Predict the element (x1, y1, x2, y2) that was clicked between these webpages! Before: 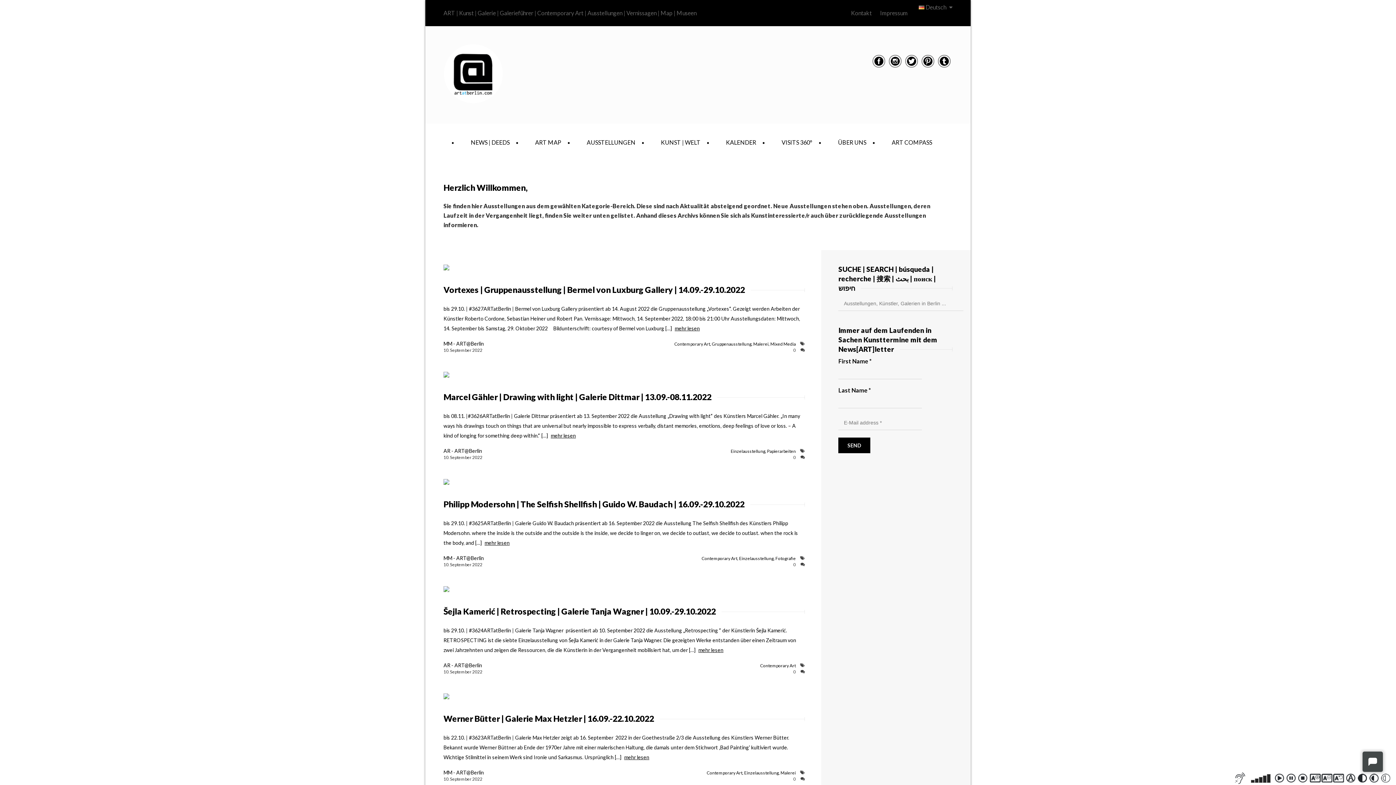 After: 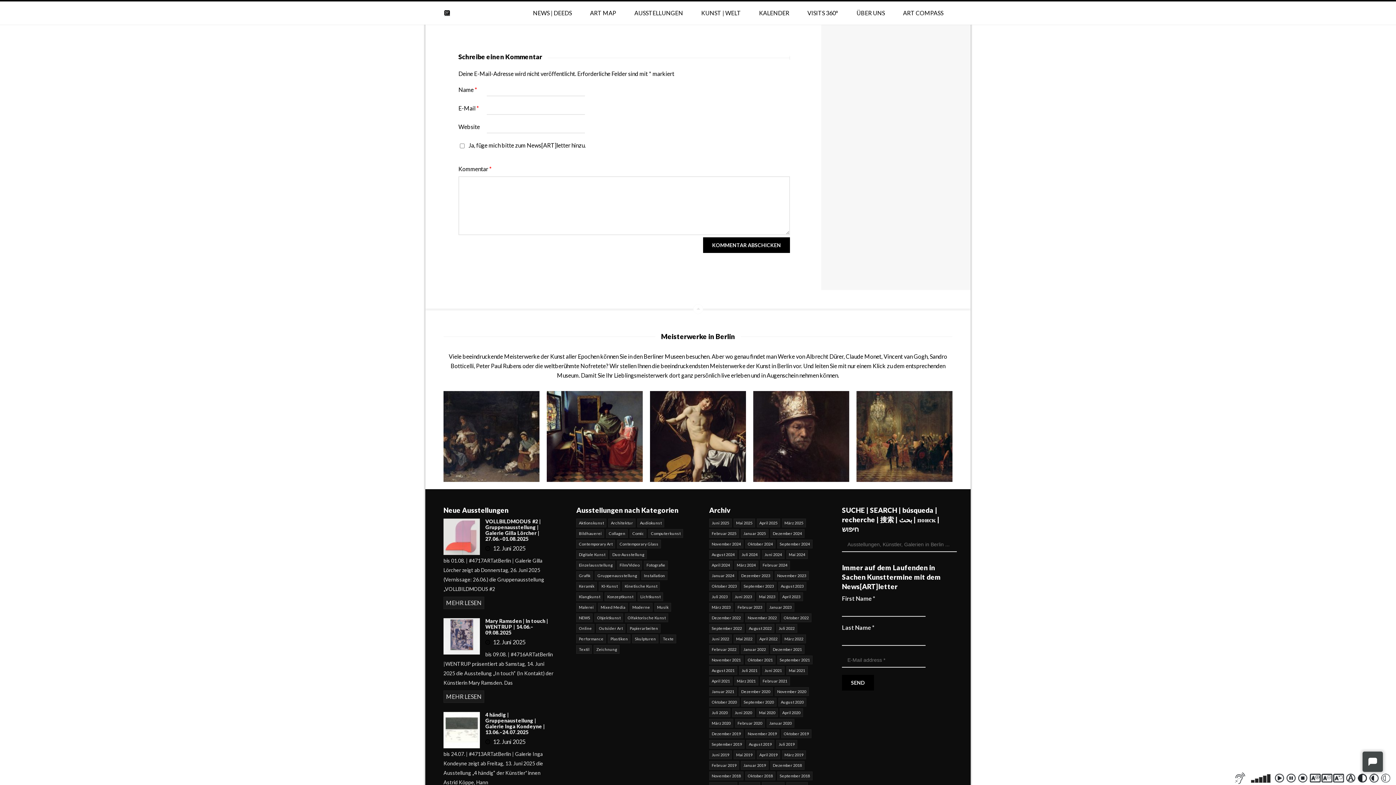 Action: bbox: (793, 347, 796, 353) label: 0